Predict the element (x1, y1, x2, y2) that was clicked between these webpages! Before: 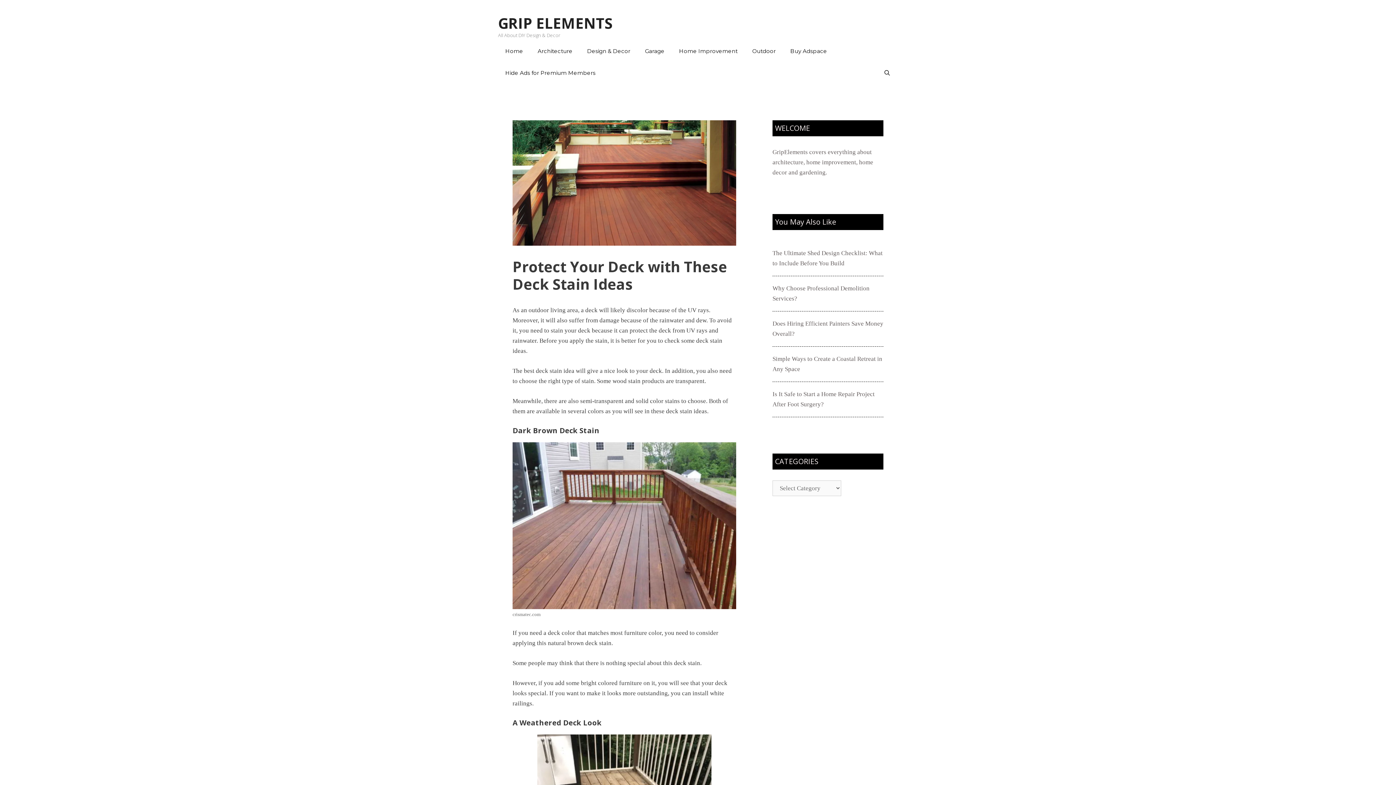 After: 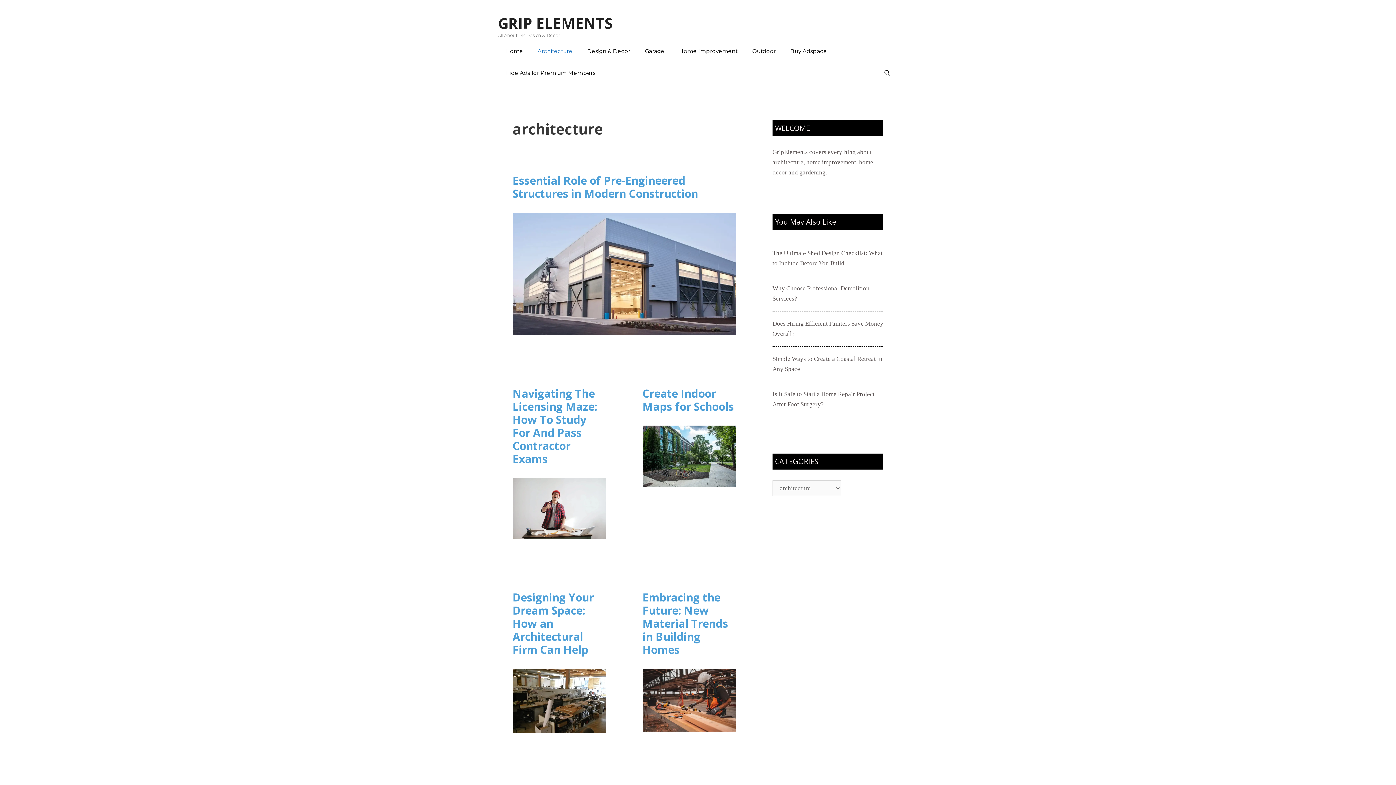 Action: bbox: (530, 40, 580, 62) label: Architecture